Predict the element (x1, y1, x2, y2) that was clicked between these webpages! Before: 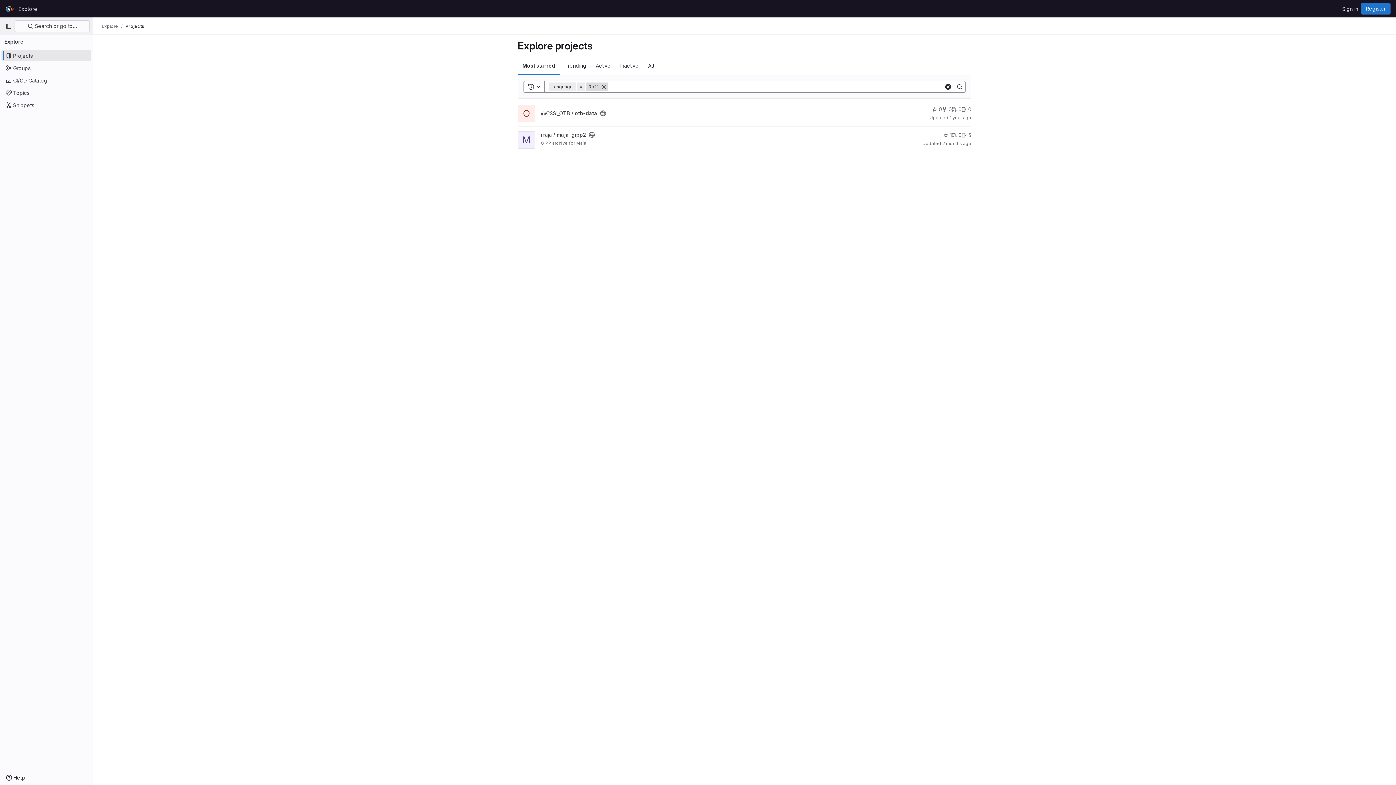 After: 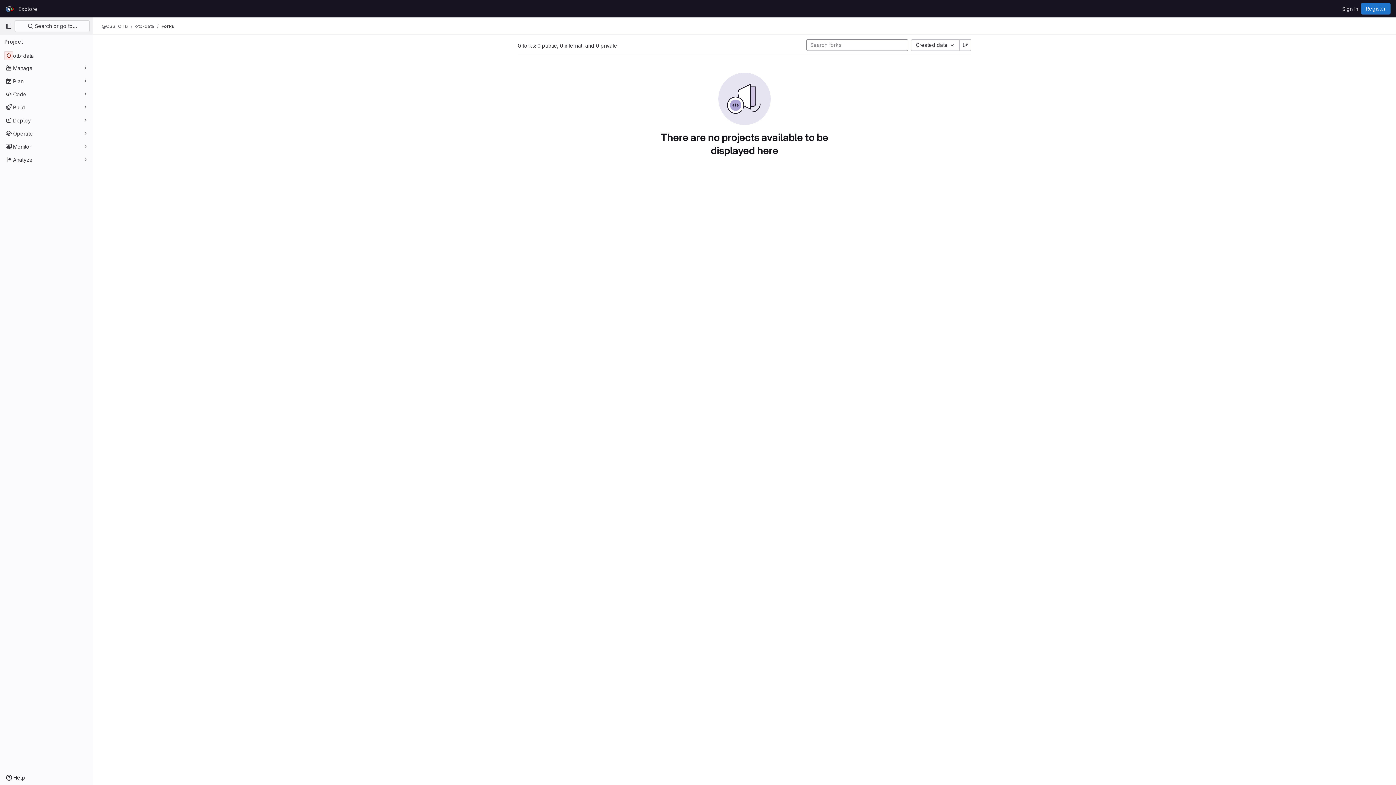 Action: label: otb-data has 0 forks bbox: (942, 105, 952, 113)